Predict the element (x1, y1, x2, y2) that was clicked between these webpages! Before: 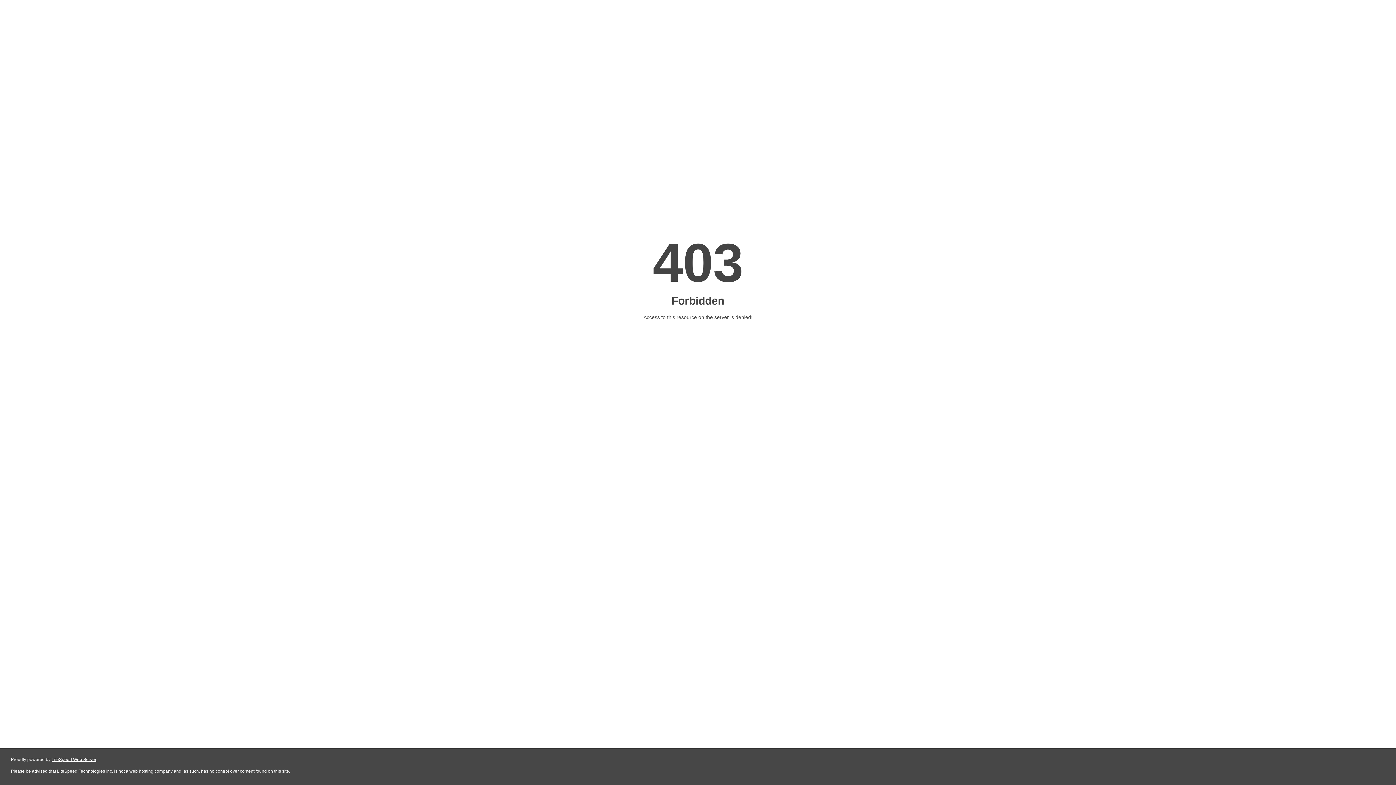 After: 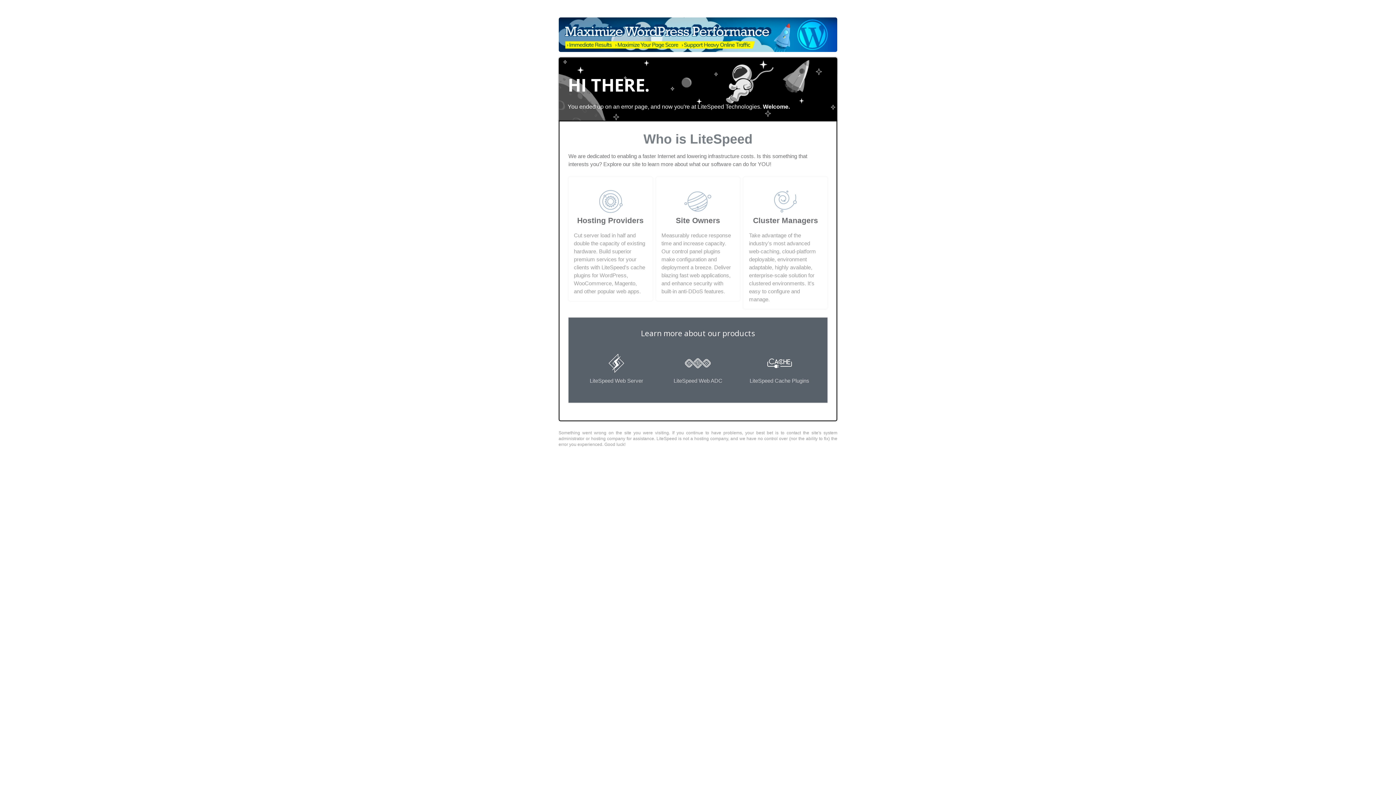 Action: label: LiteSpeed Web Server bbox: (51, 757, 96, 762)